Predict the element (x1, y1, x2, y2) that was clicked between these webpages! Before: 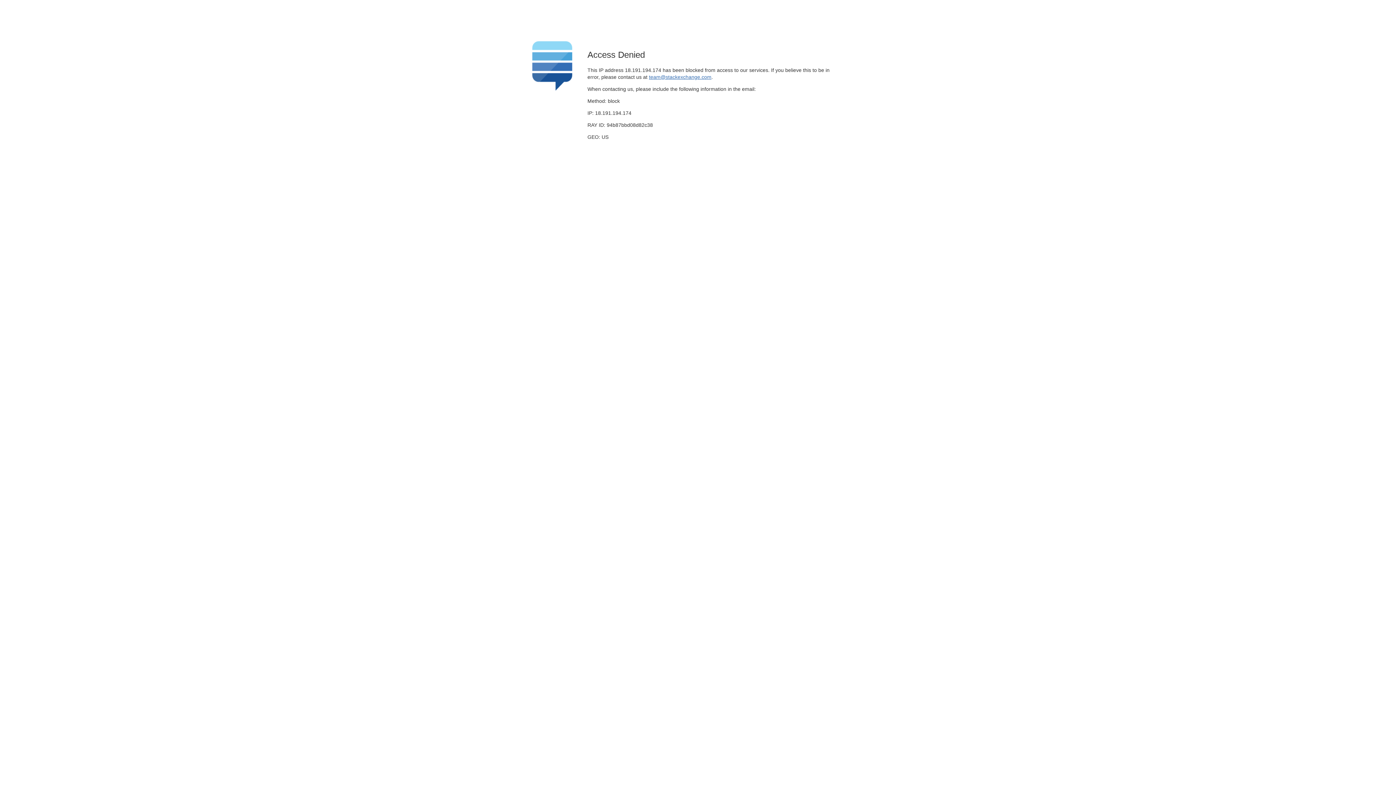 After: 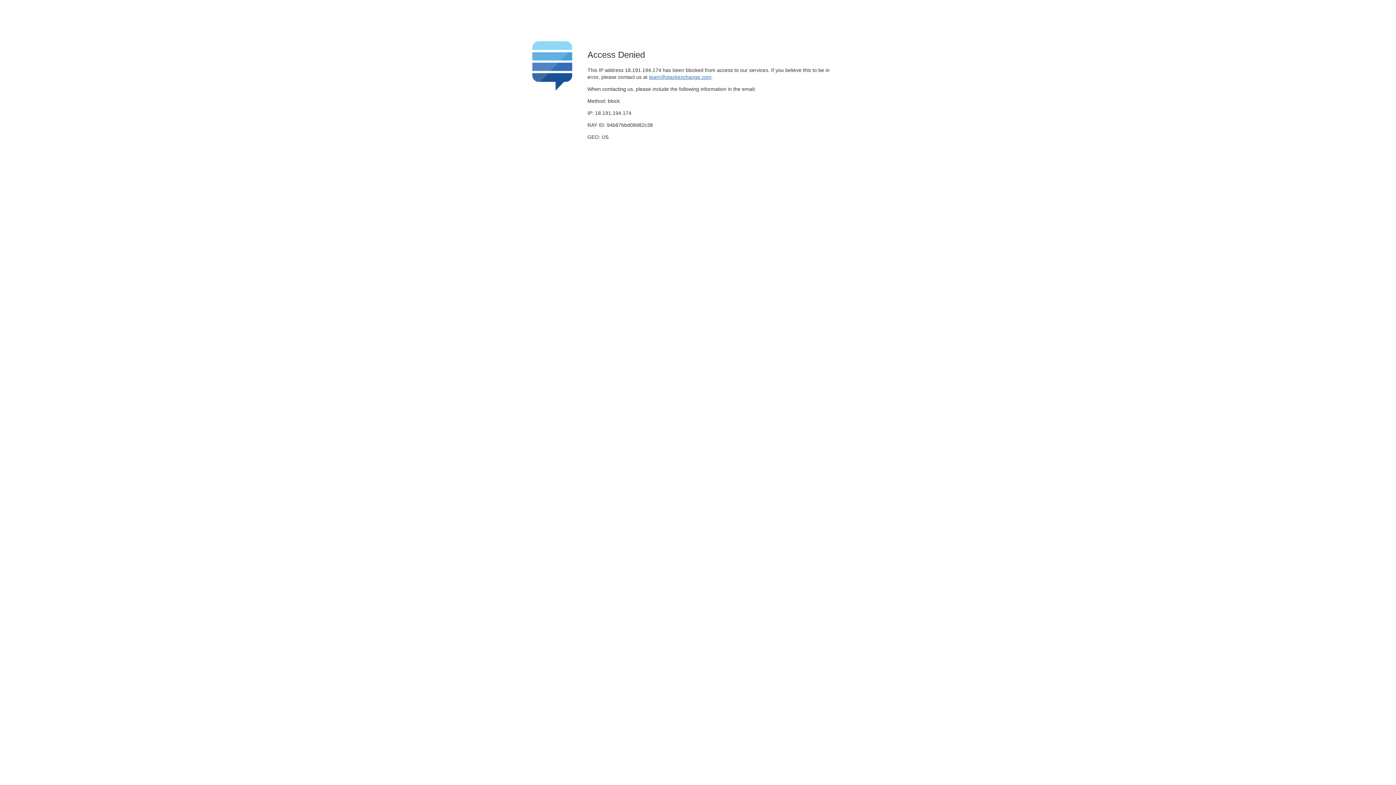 Action: label: team@stackexchange.com bbox: (649, 74, 711, 79)